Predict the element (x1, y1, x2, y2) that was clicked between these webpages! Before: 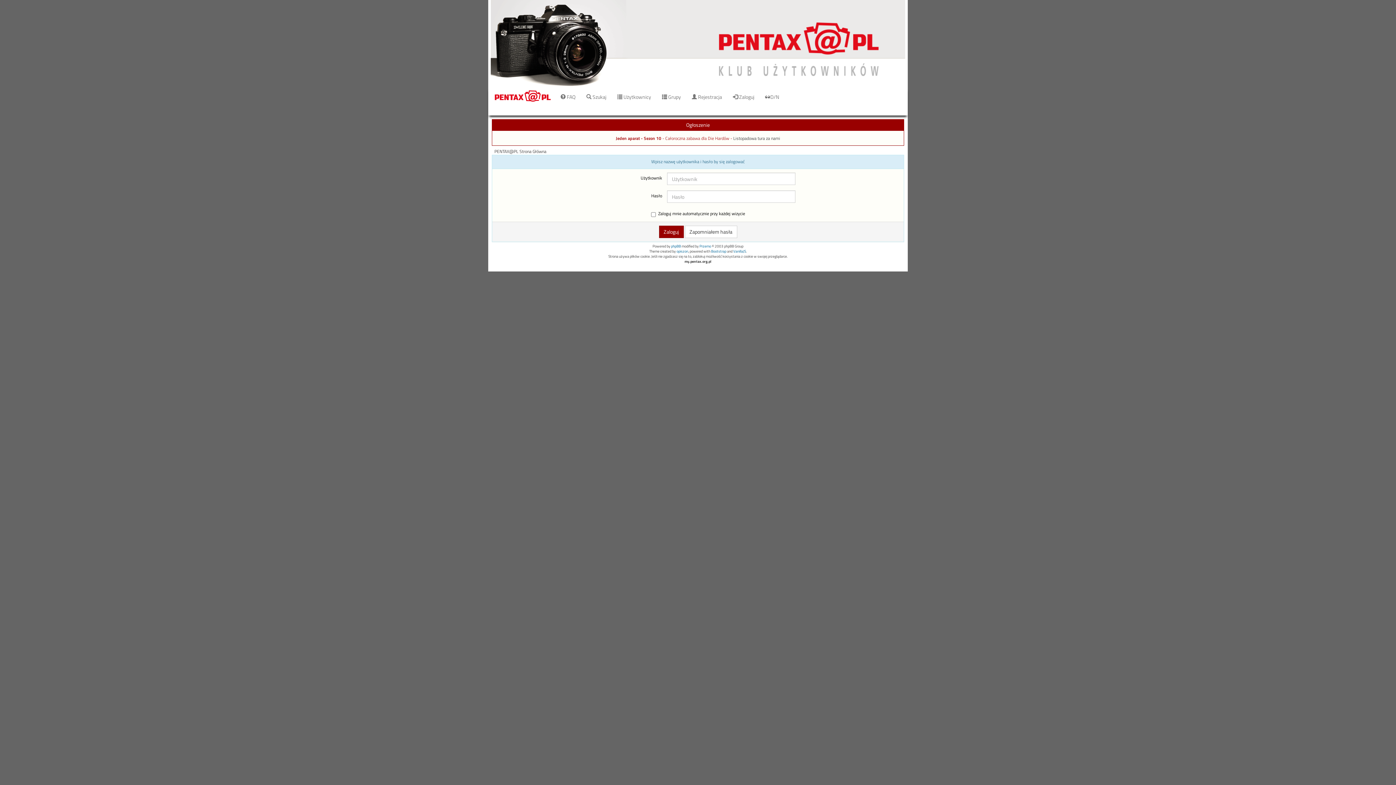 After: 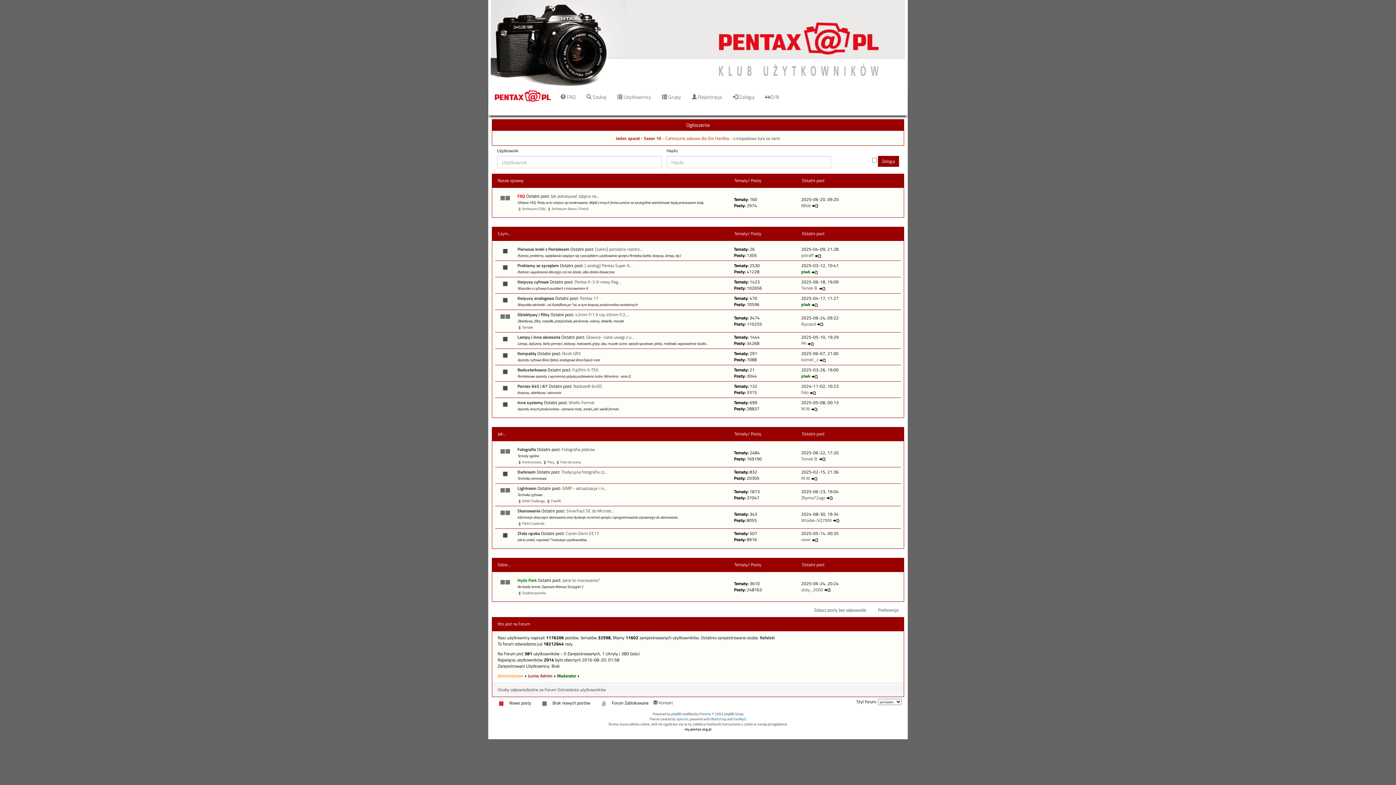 Action: bbox: (494, 148, 546, 154) label: PENTAX@PL Strona Główna